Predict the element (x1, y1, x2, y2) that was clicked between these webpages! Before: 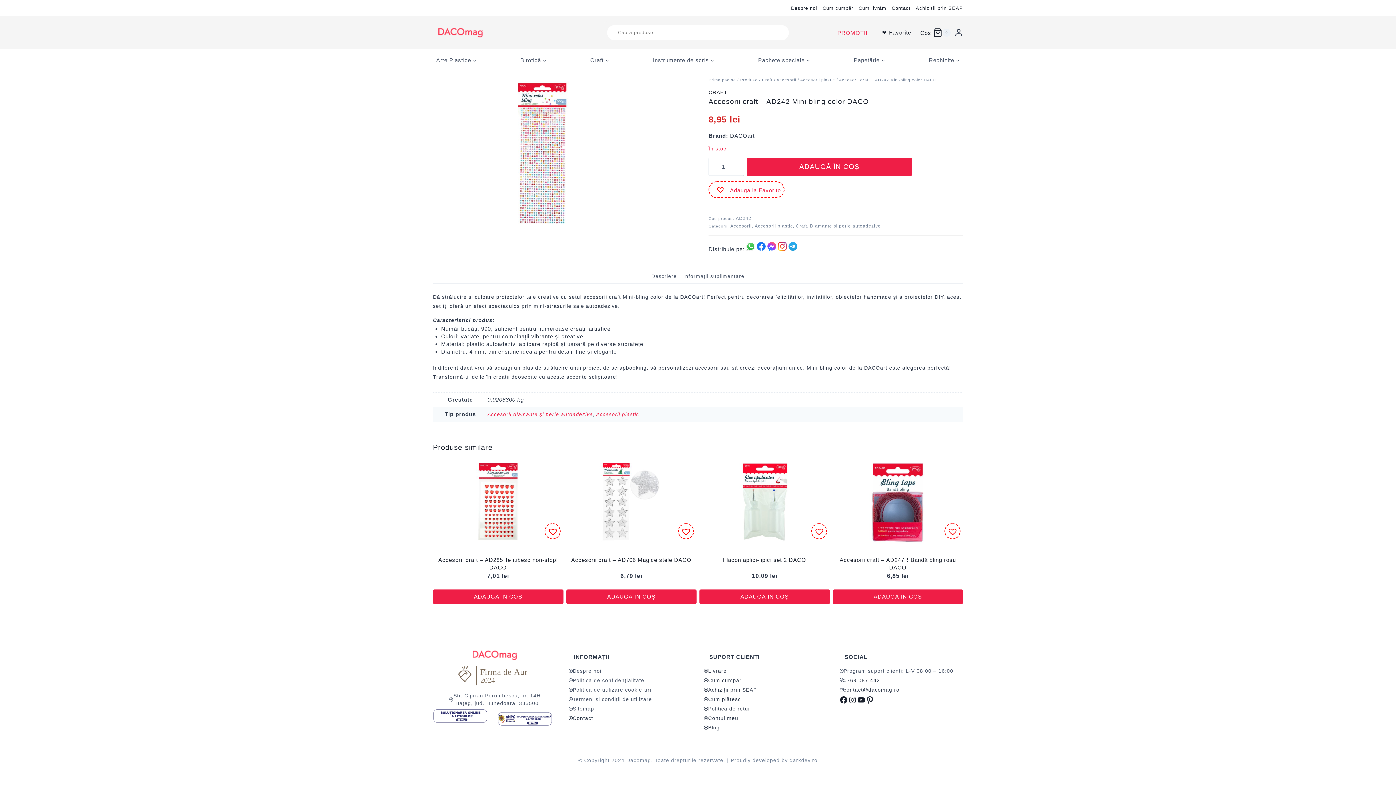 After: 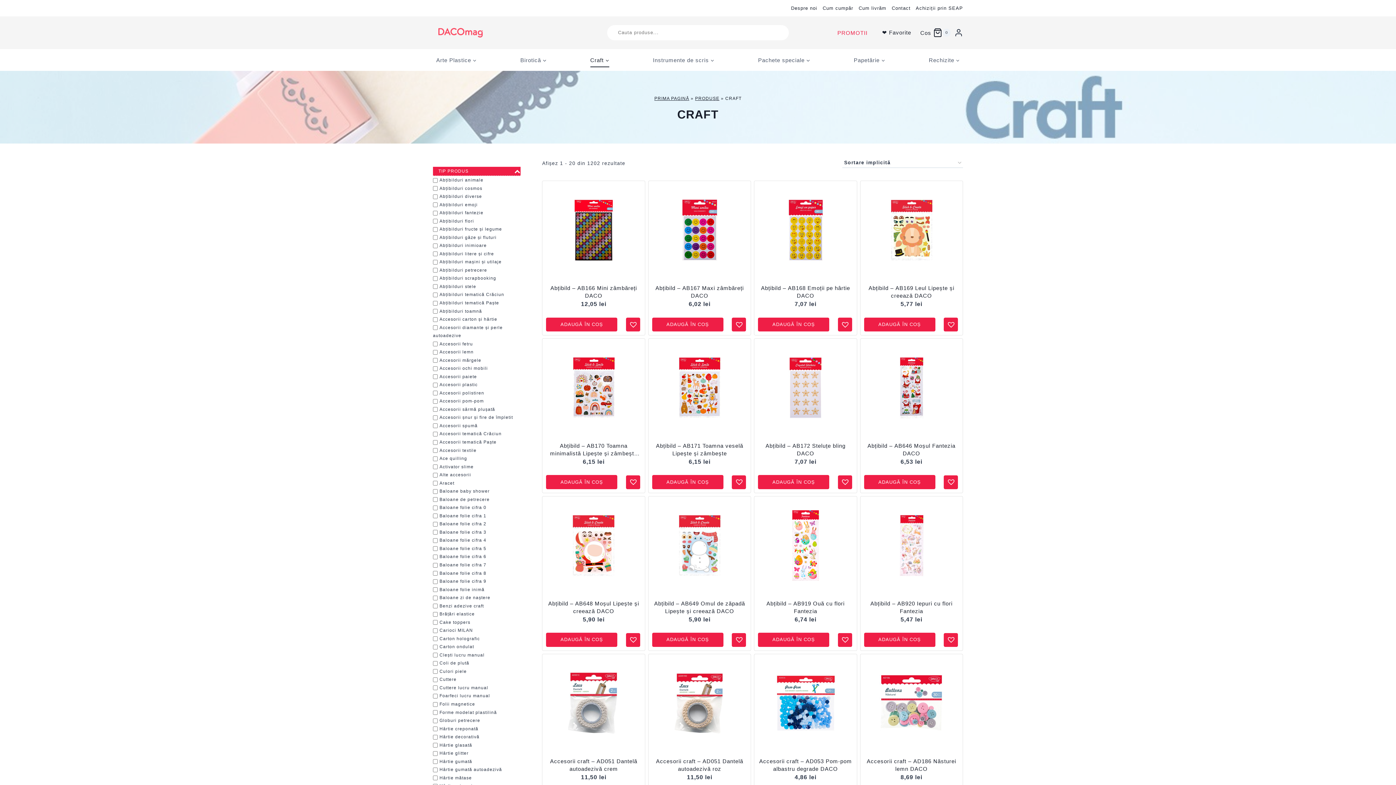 Action: bbox: (708, 89, 727, 95) label: CRAFT